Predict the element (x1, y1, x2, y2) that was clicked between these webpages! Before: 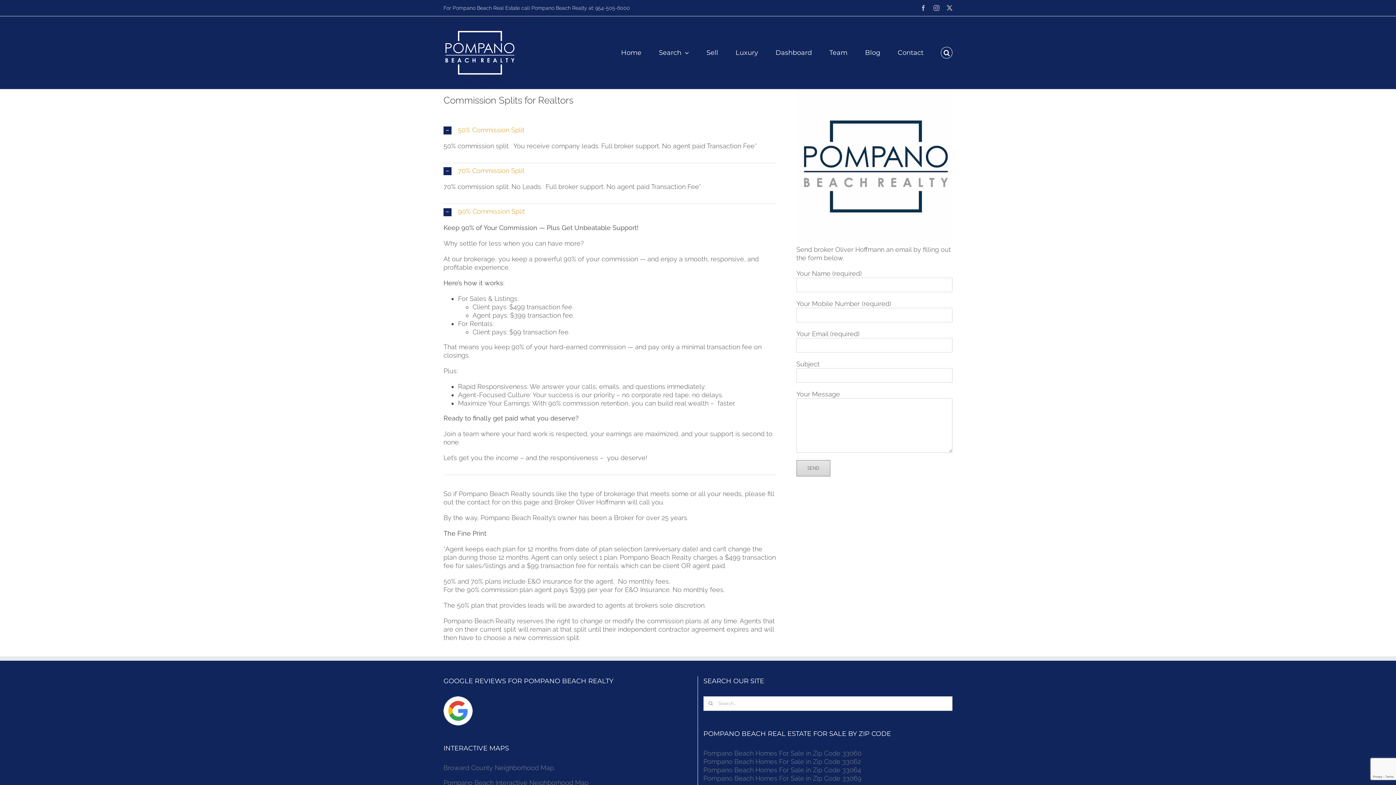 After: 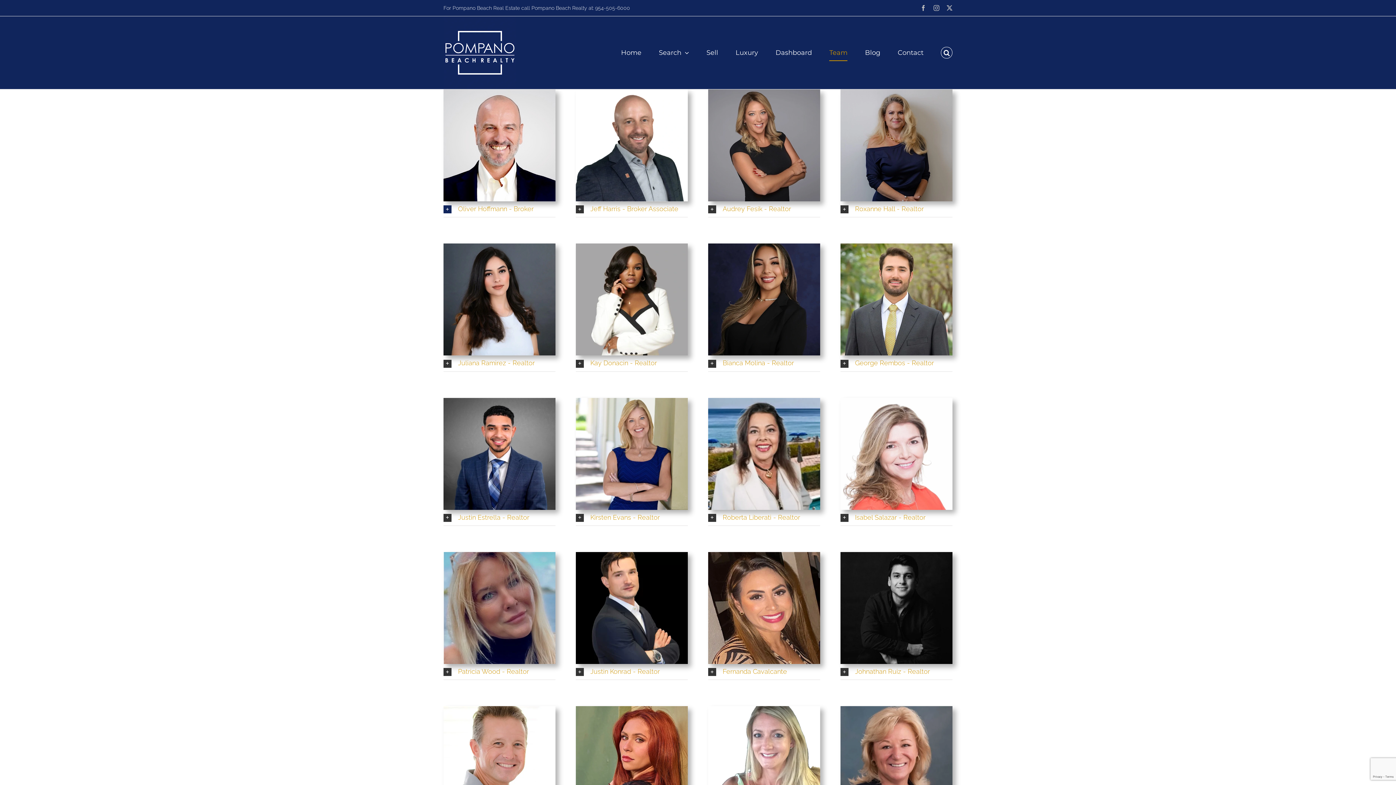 Action: bbox: (829, 16, 847, 89) label: Team